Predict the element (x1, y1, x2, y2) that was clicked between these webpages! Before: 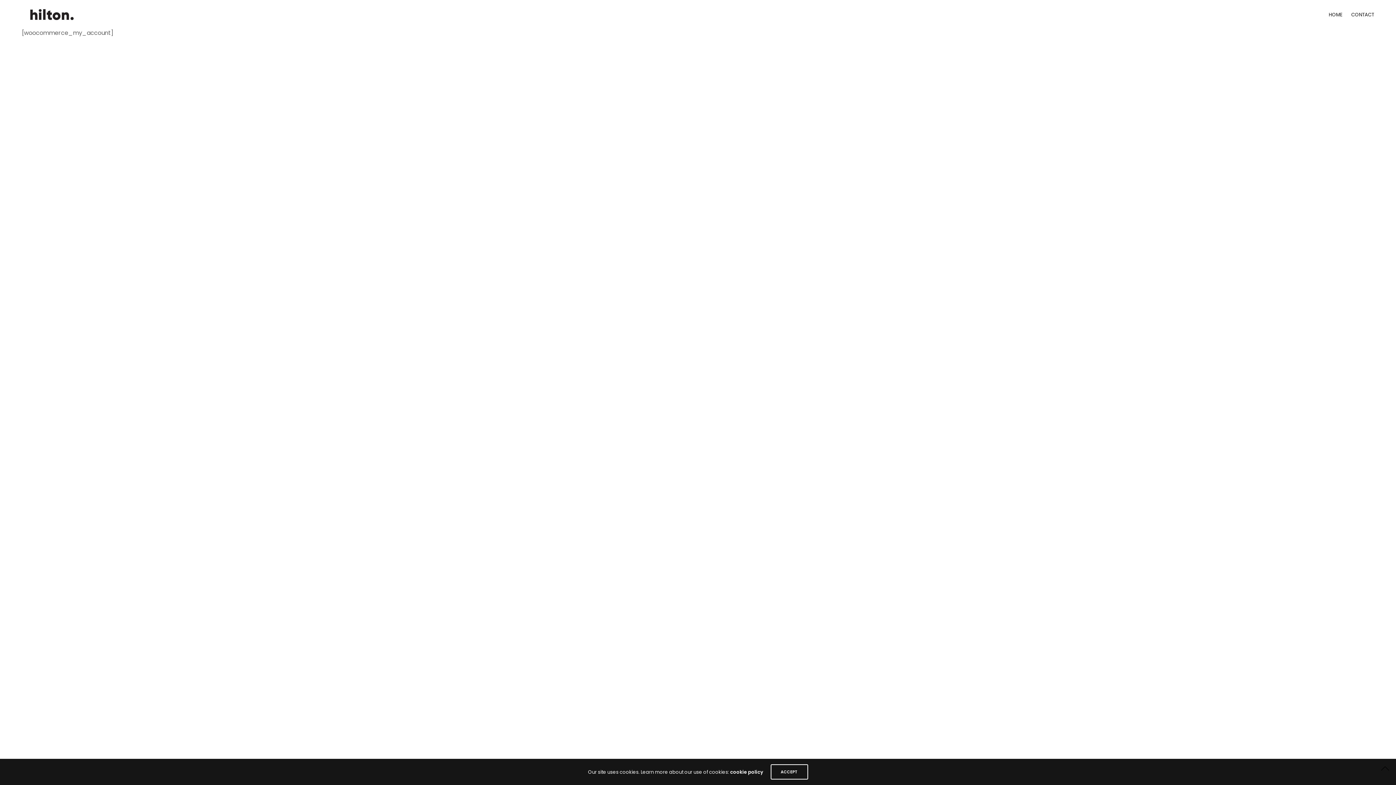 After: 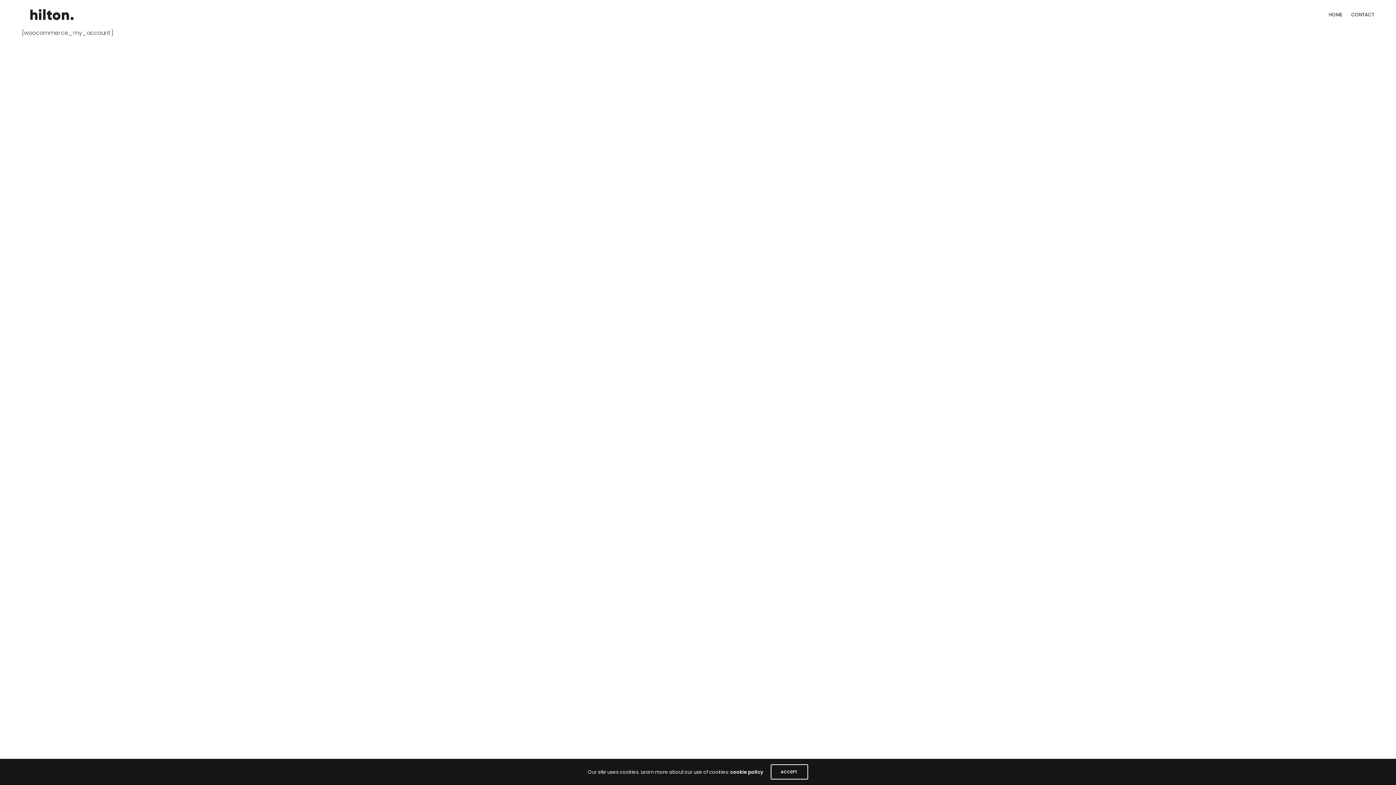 Action: label: cookie policy bbox: (730, 768, 763, 775)